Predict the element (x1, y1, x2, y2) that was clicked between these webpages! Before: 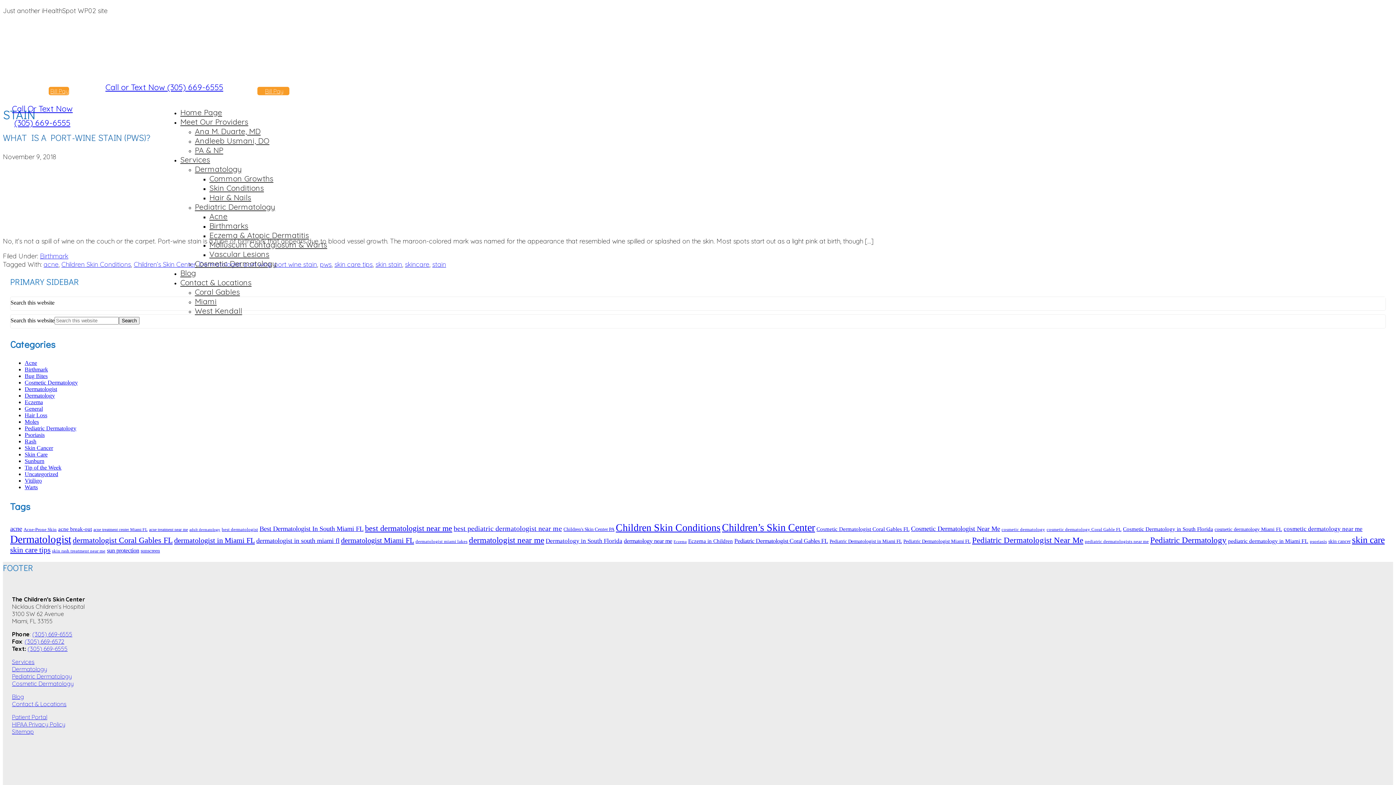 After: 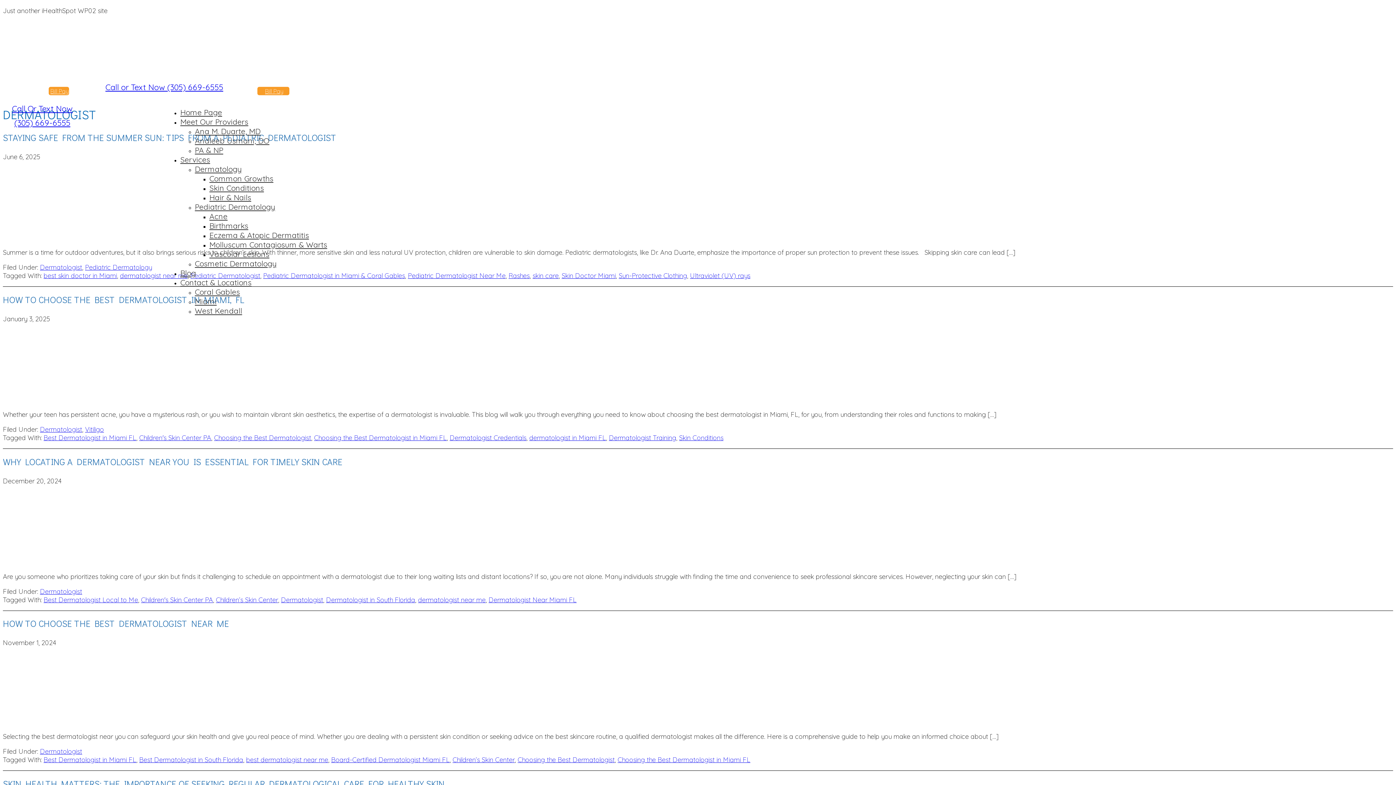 Action: label: Dermatologist bbox: (24, 386, 57, 392)